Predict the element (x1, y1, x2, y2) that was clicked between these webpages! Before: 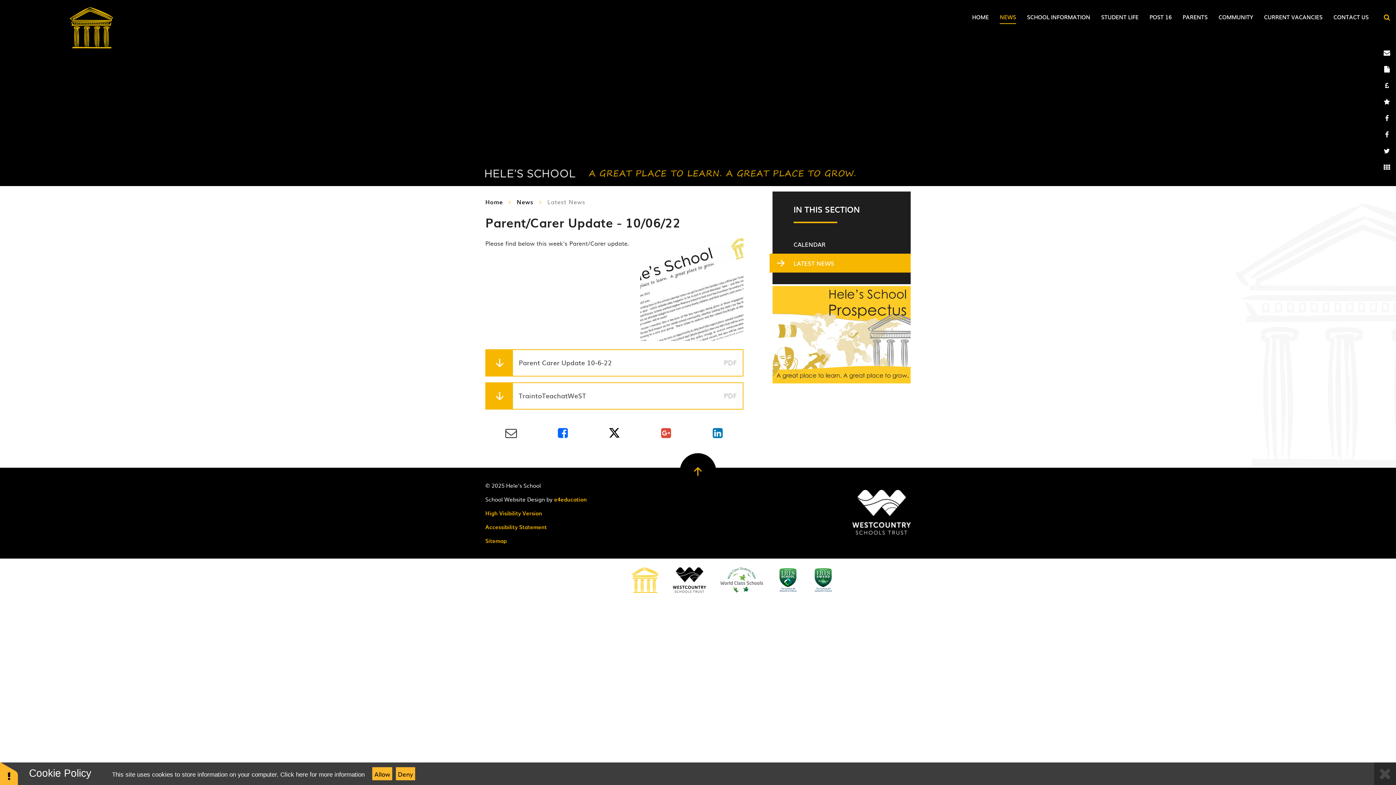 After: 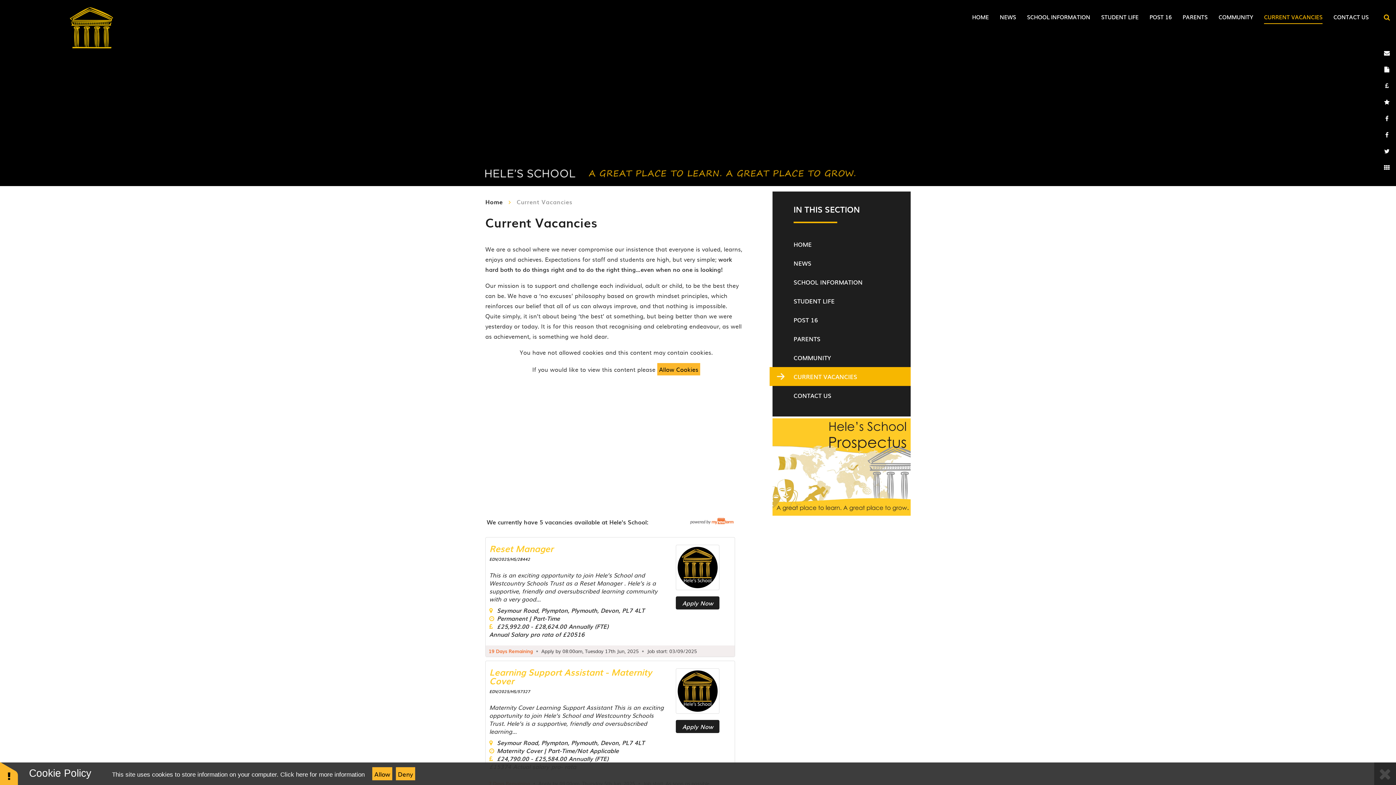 Action: label: CURRENT VACANCIES bbox: (1258, 7, 1328, 26)